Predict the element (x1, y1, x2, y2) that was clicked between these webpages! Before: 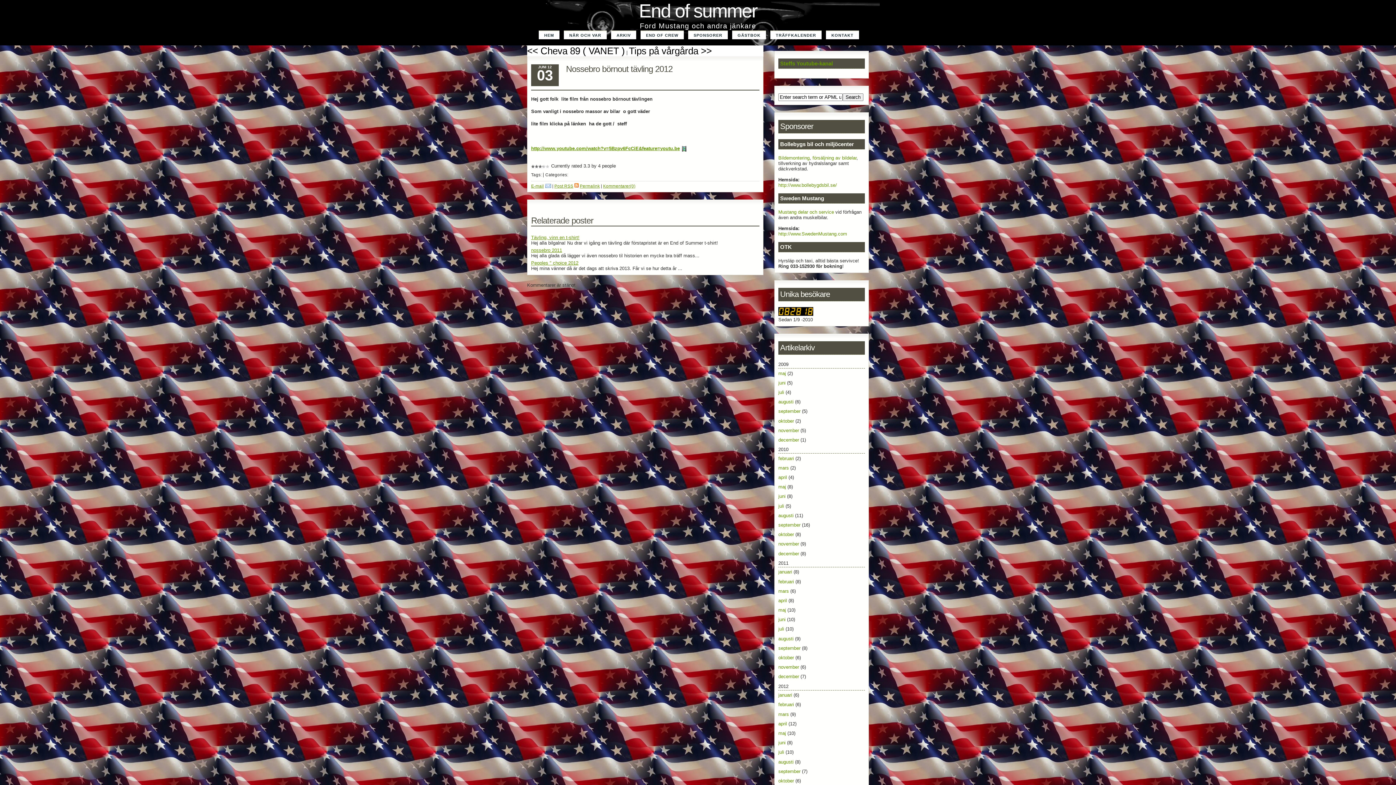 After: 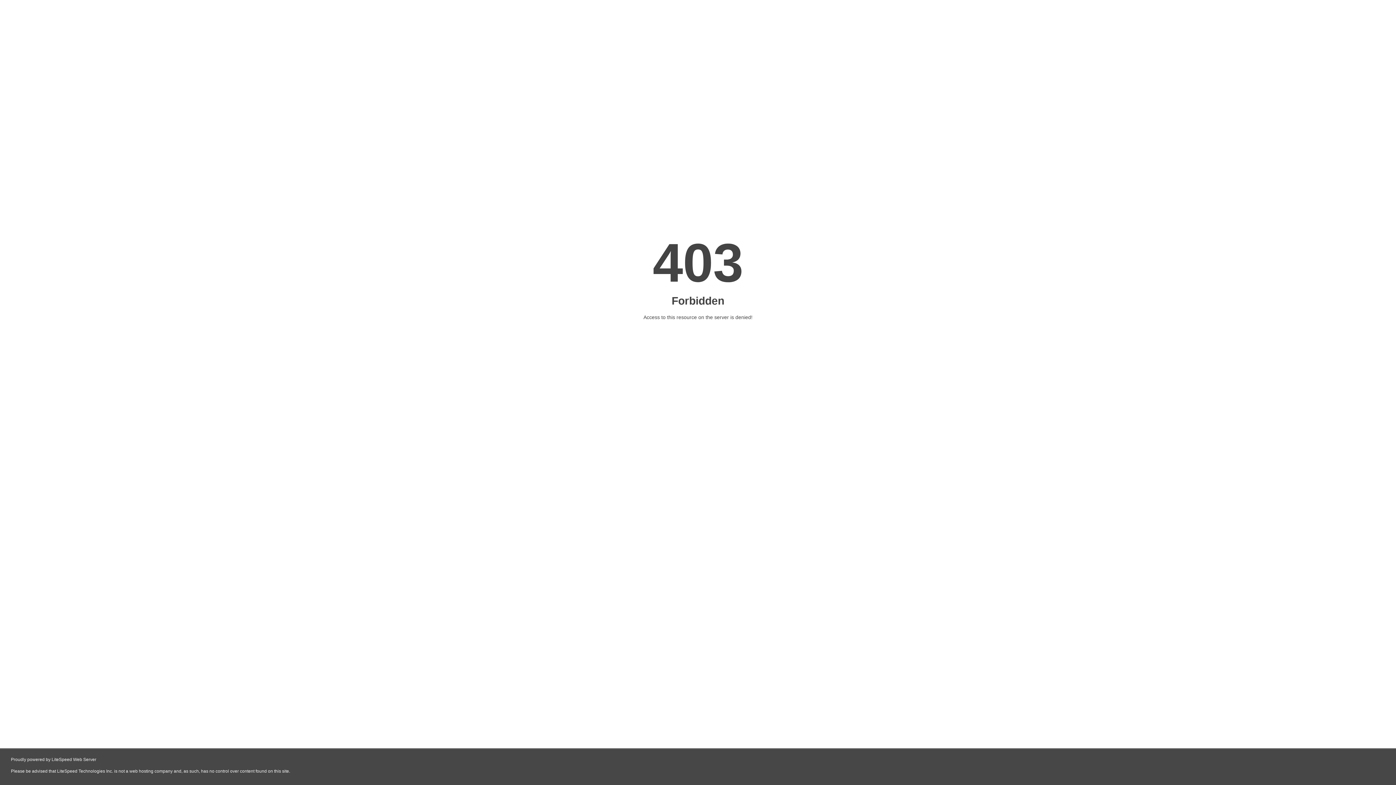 Action: label: Mustang delar och service bbox: (778, 209, 834, 214)